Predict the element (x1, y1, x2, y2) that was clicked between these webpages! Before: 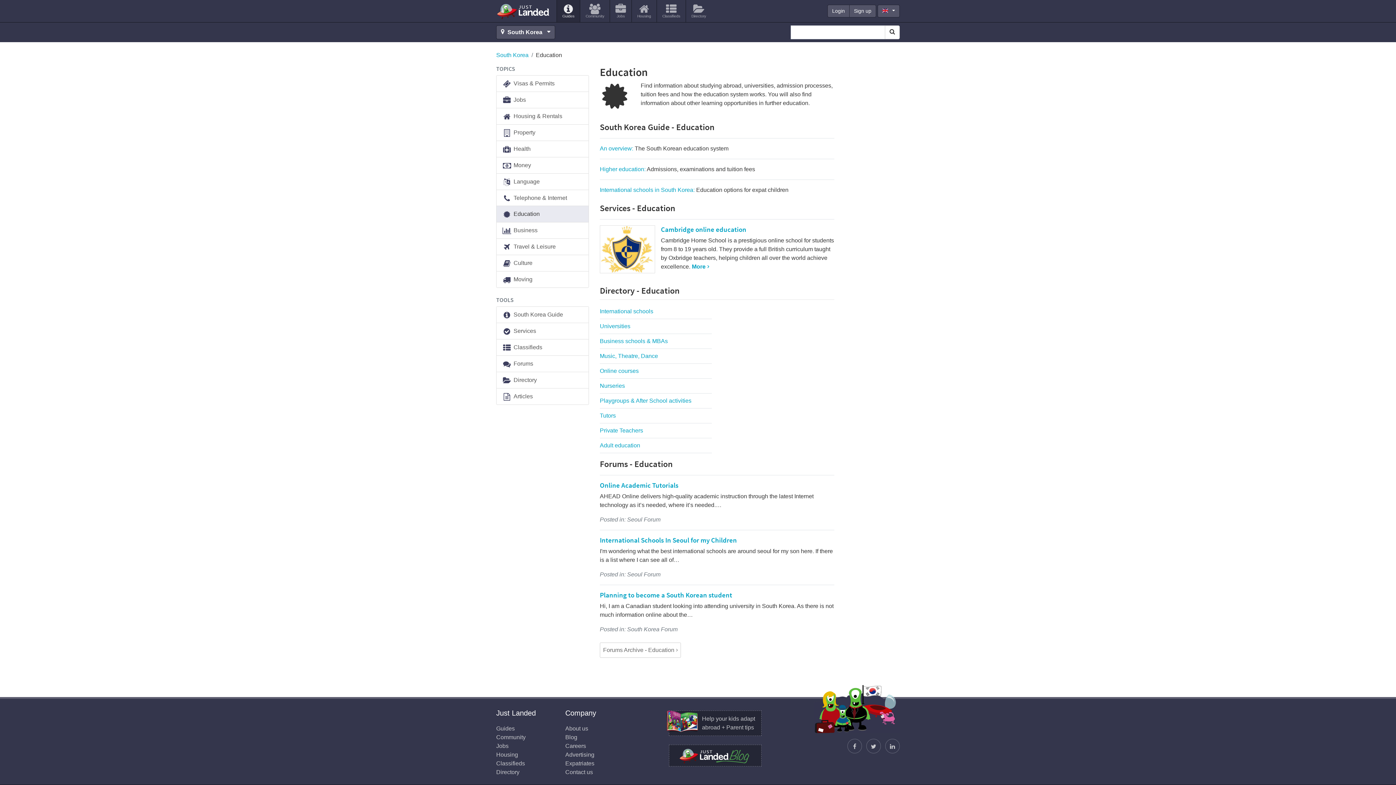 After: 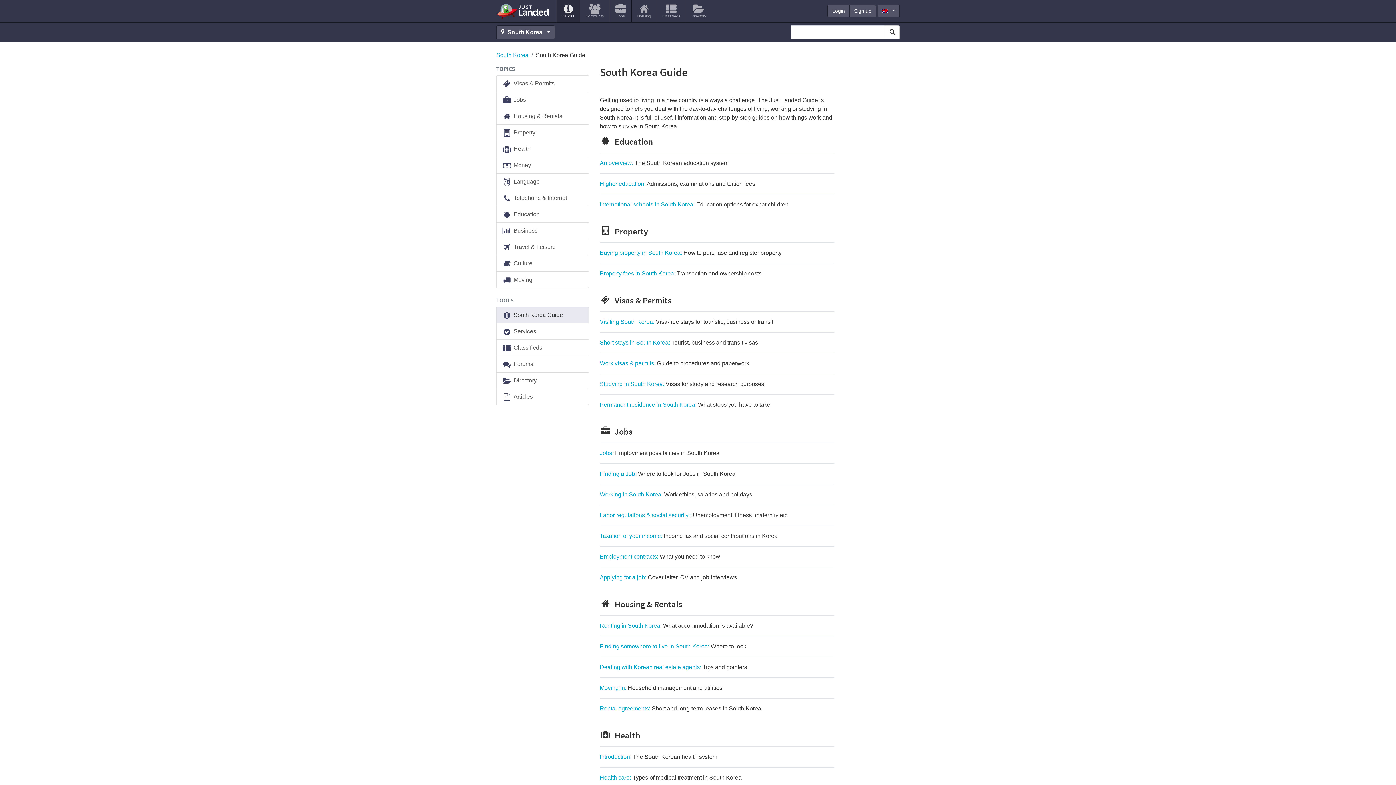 Action: label: South Korea Guide bbox: (496, 306, 589, 323)